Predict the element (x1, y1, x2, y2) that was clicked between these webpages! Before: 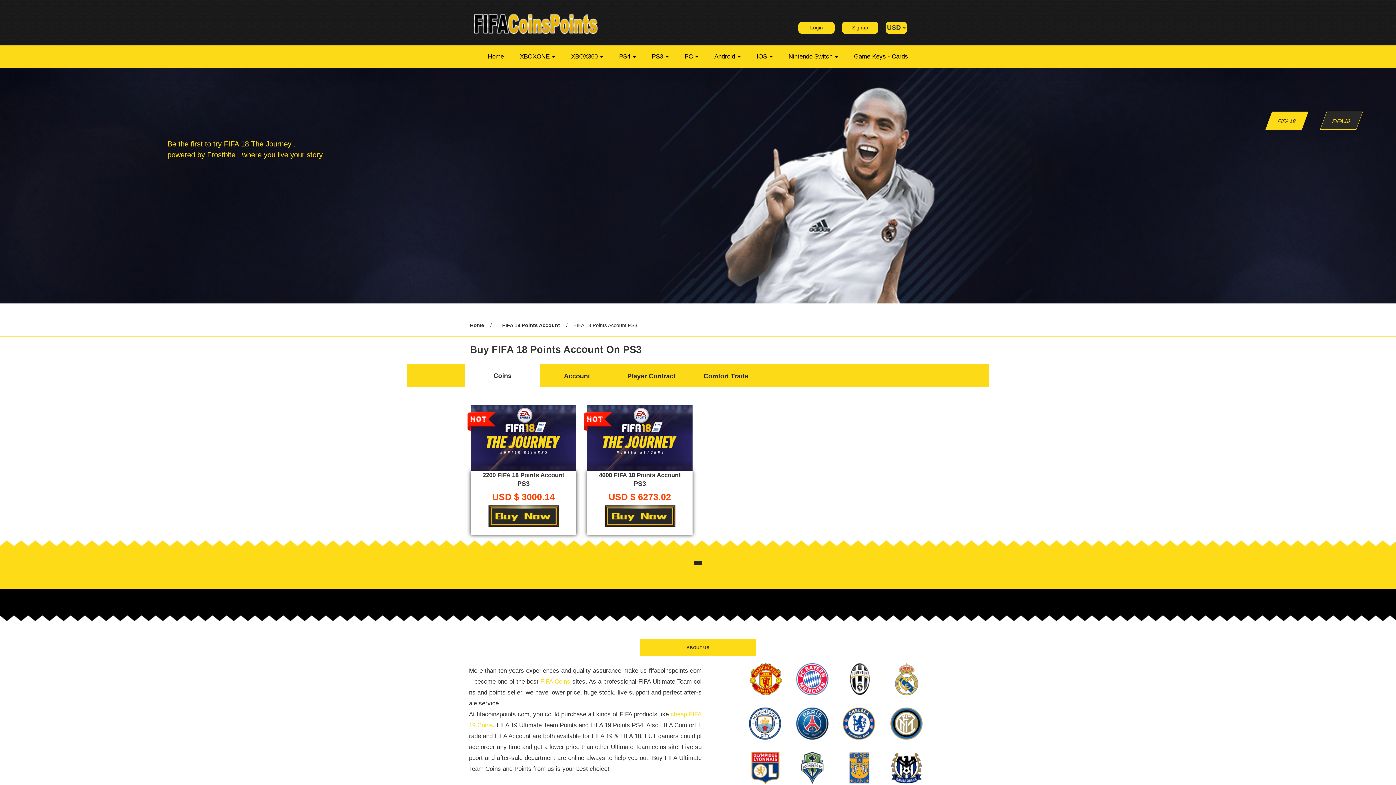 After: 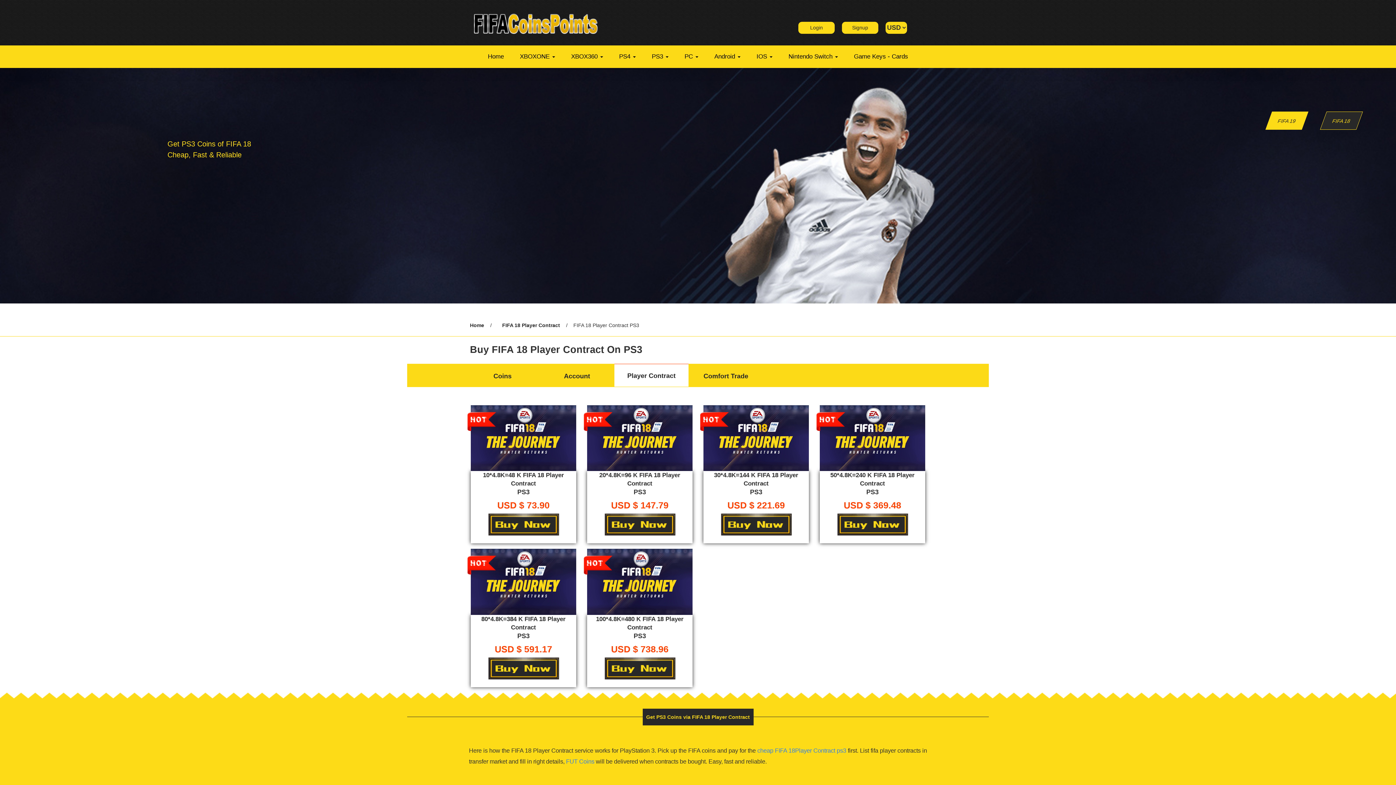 Action: bbox: (614, 364, 688, 388) label: Player Contract